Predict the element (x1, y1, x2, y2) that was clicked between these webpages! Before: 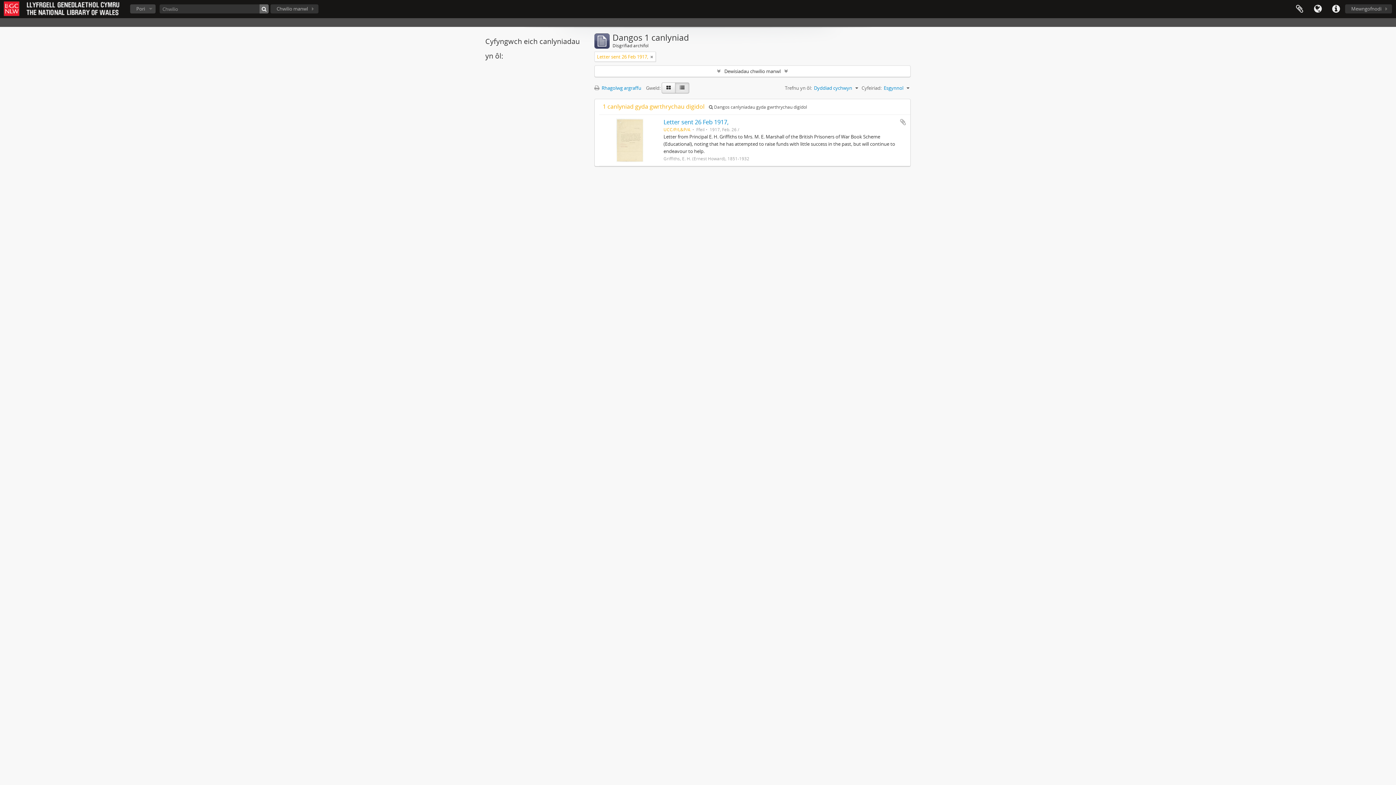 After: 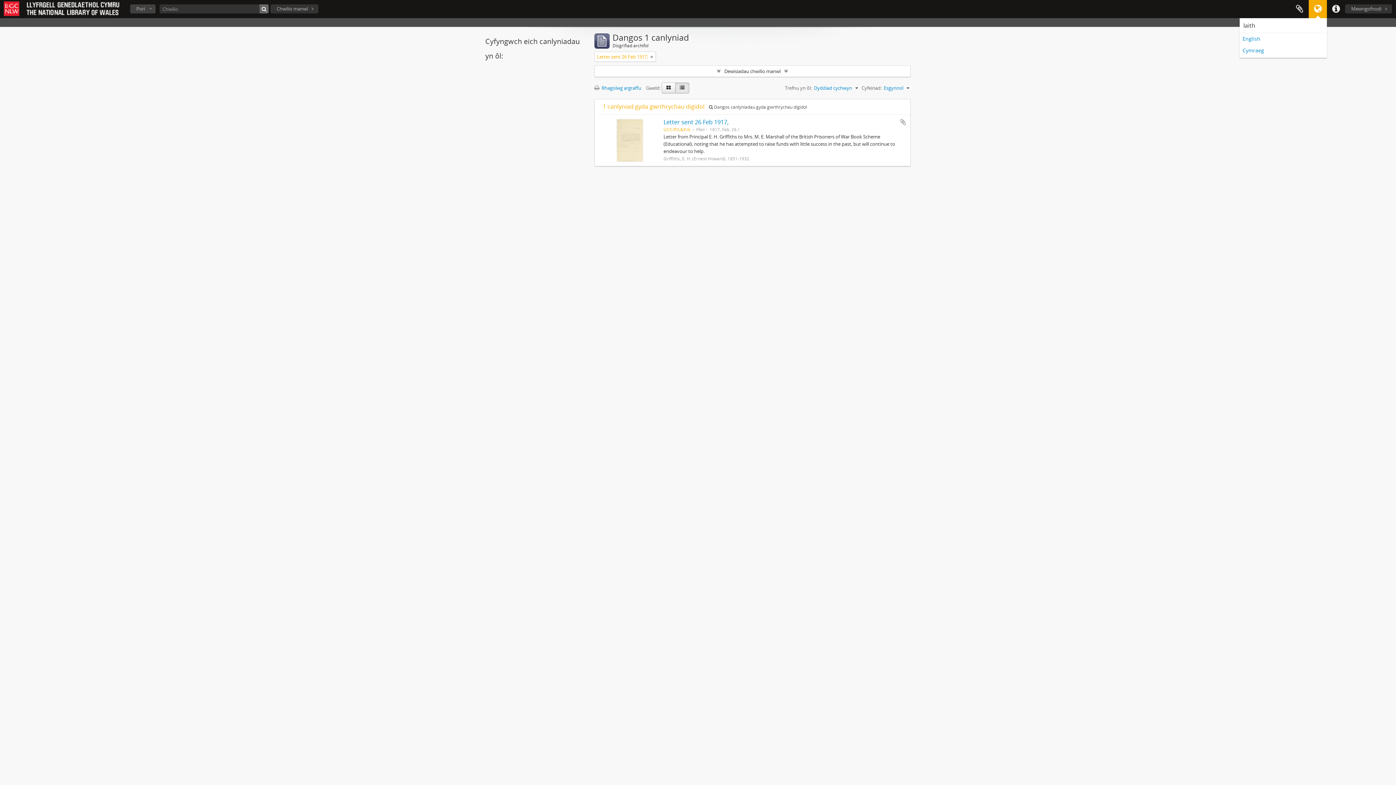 Action: label: Iaith bbox: (1309, 0, 1327, 18)